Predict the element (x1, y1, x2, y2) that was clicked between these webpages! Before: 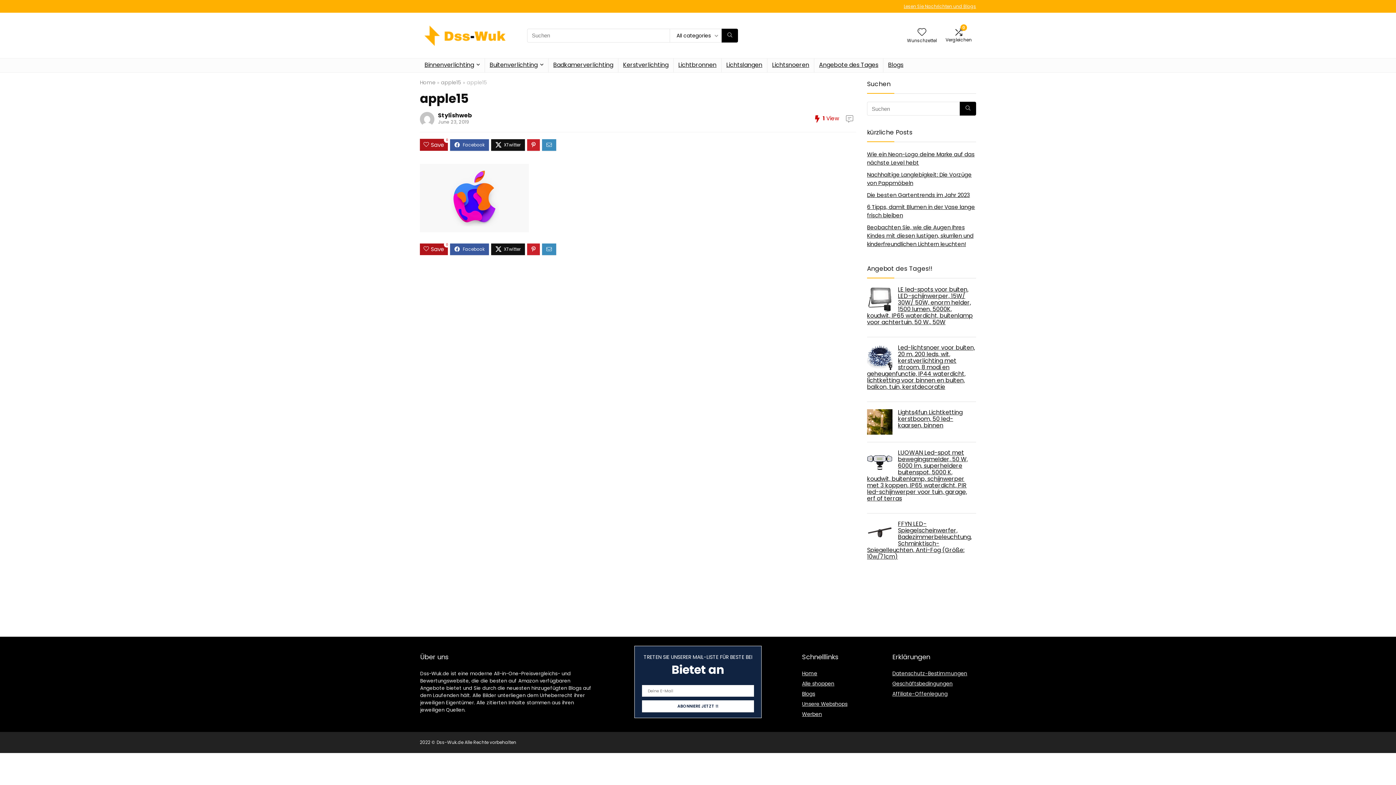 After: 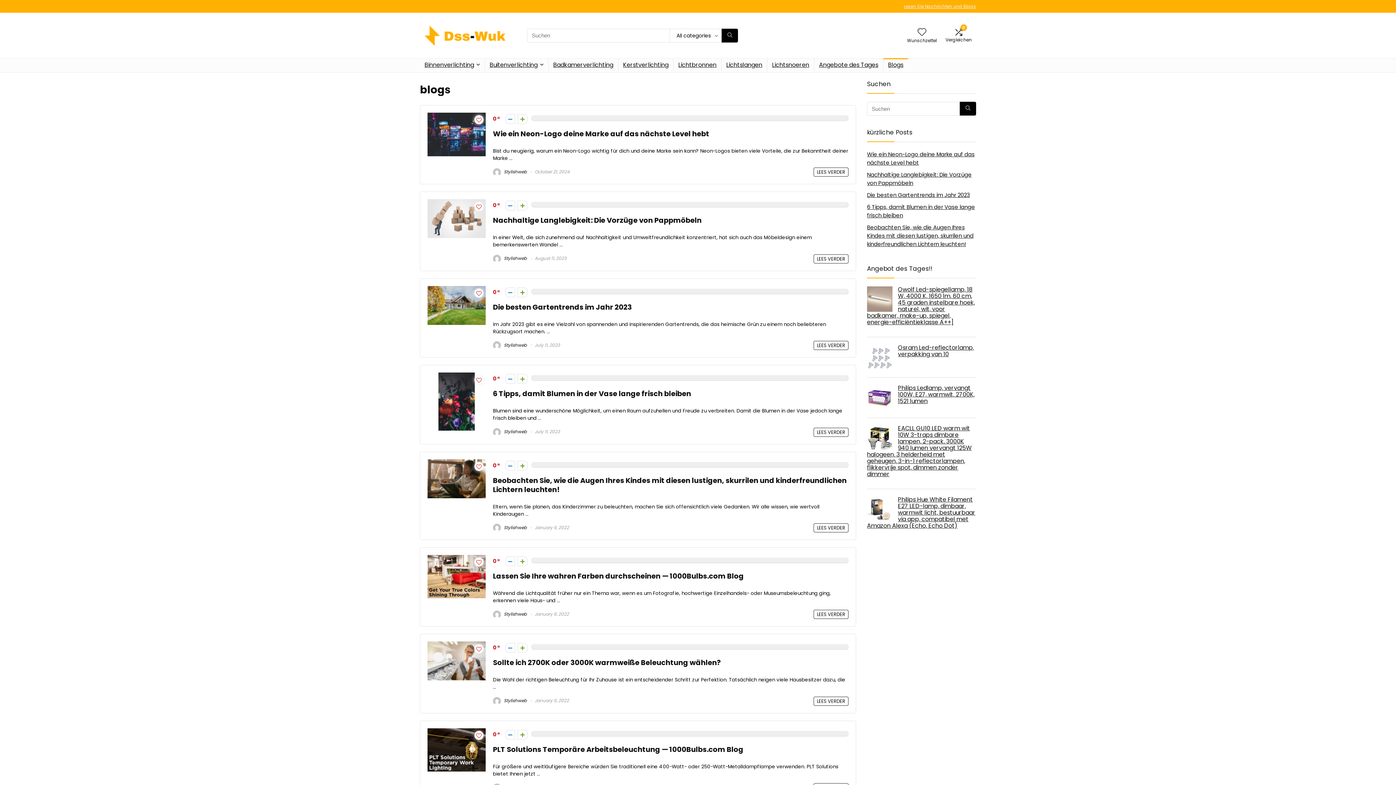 Action: bbox: (802, 690, 815, 697) label: Blogs